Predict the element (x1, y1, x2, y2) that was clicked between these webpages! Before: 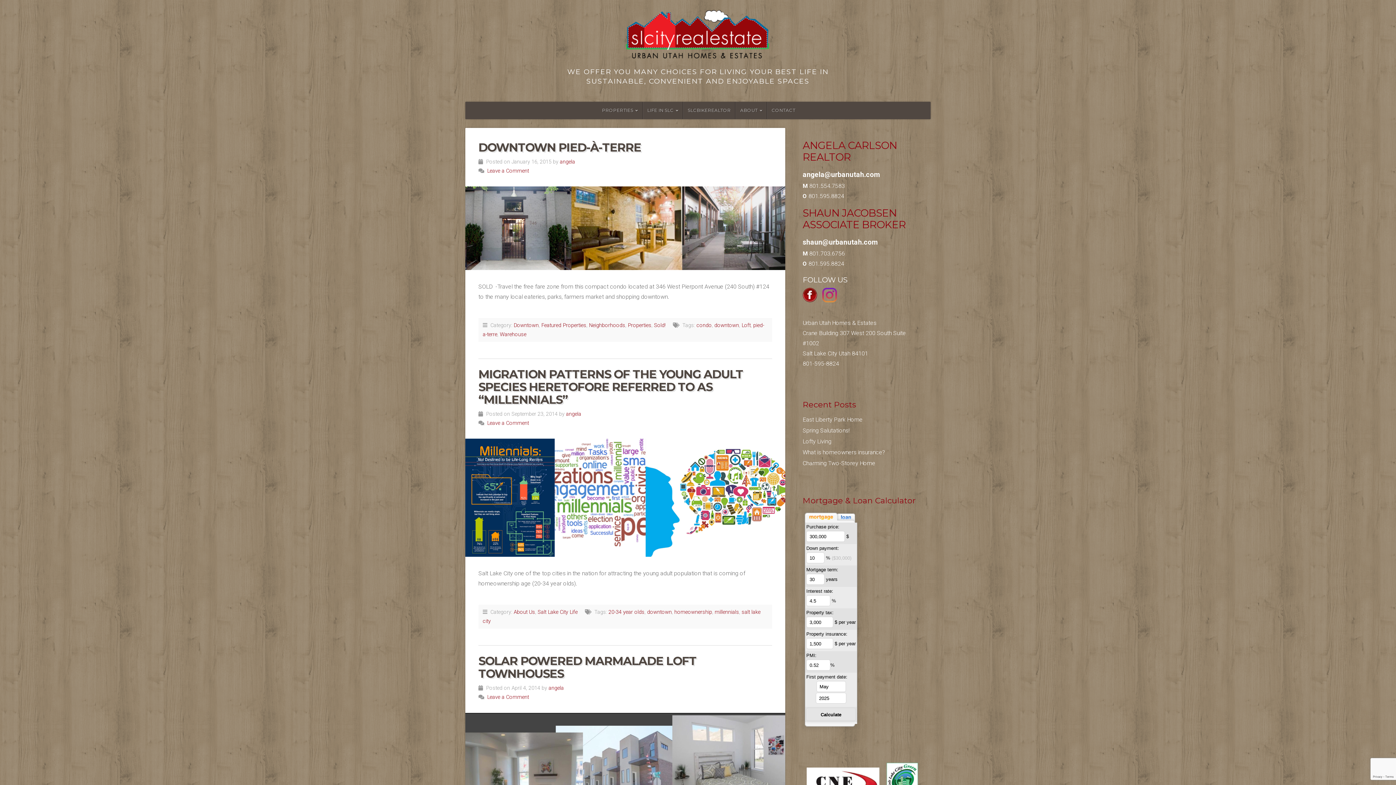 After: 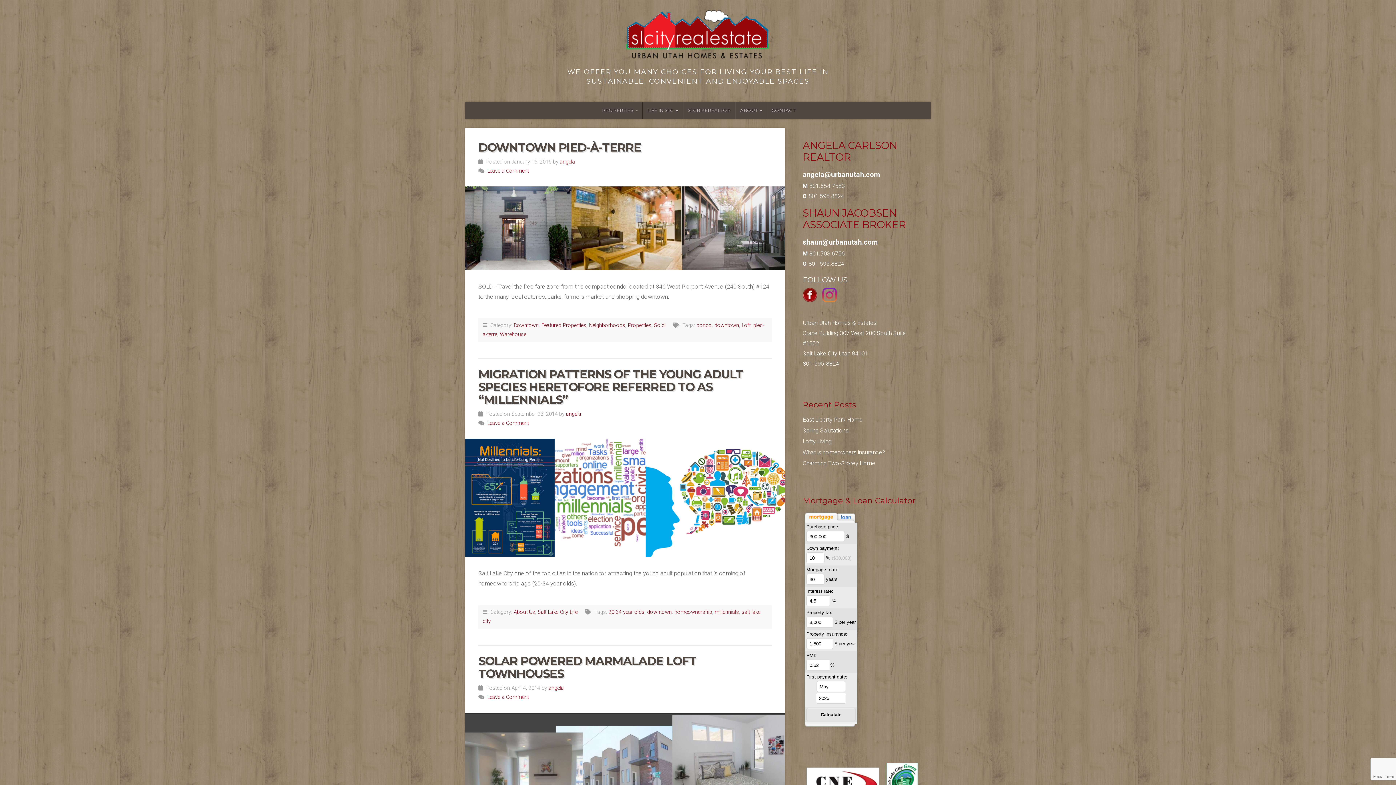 Action: bbox: (822, 303, 840, 311)